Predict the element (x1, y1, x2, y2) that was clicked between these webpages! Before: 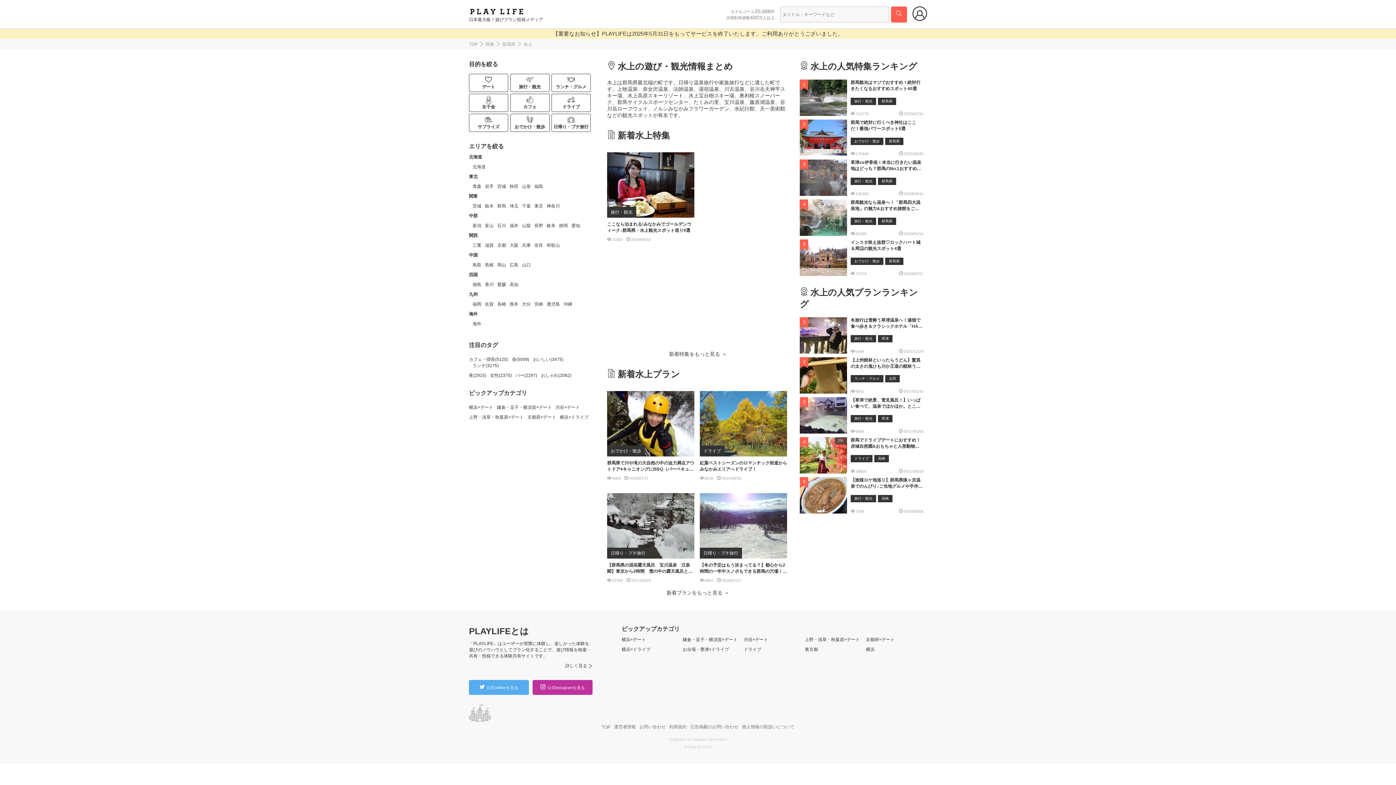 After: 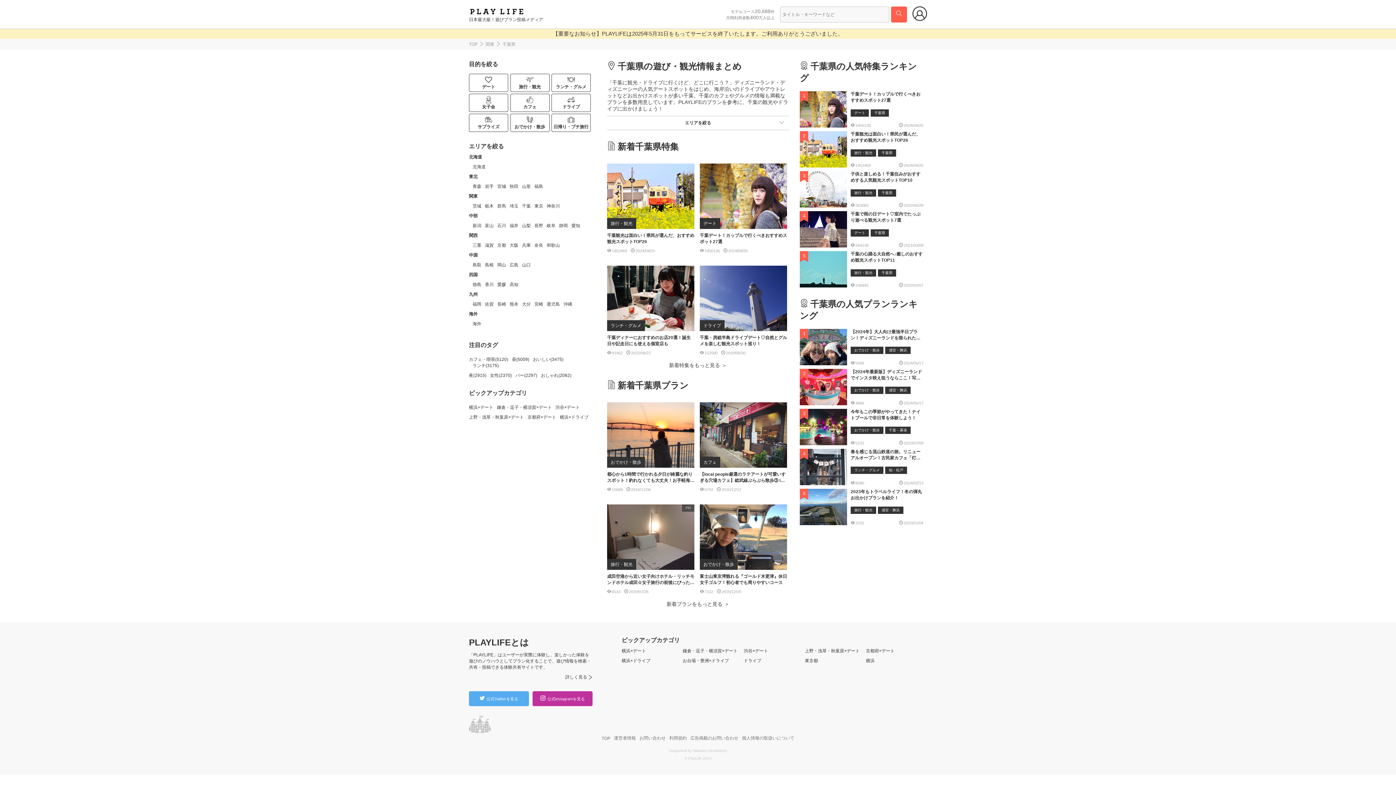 Action: bbox: (522, 203, 530, 208) label: 千葉